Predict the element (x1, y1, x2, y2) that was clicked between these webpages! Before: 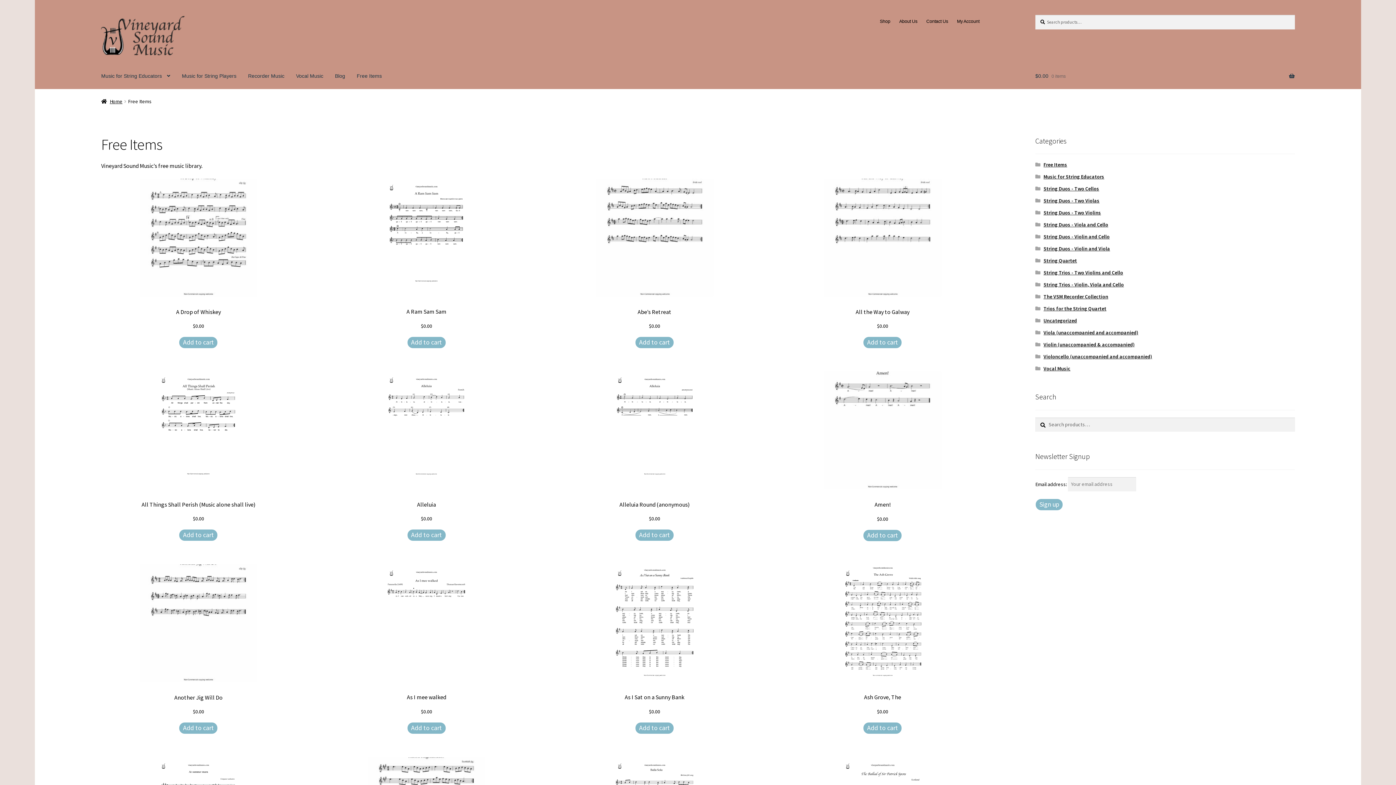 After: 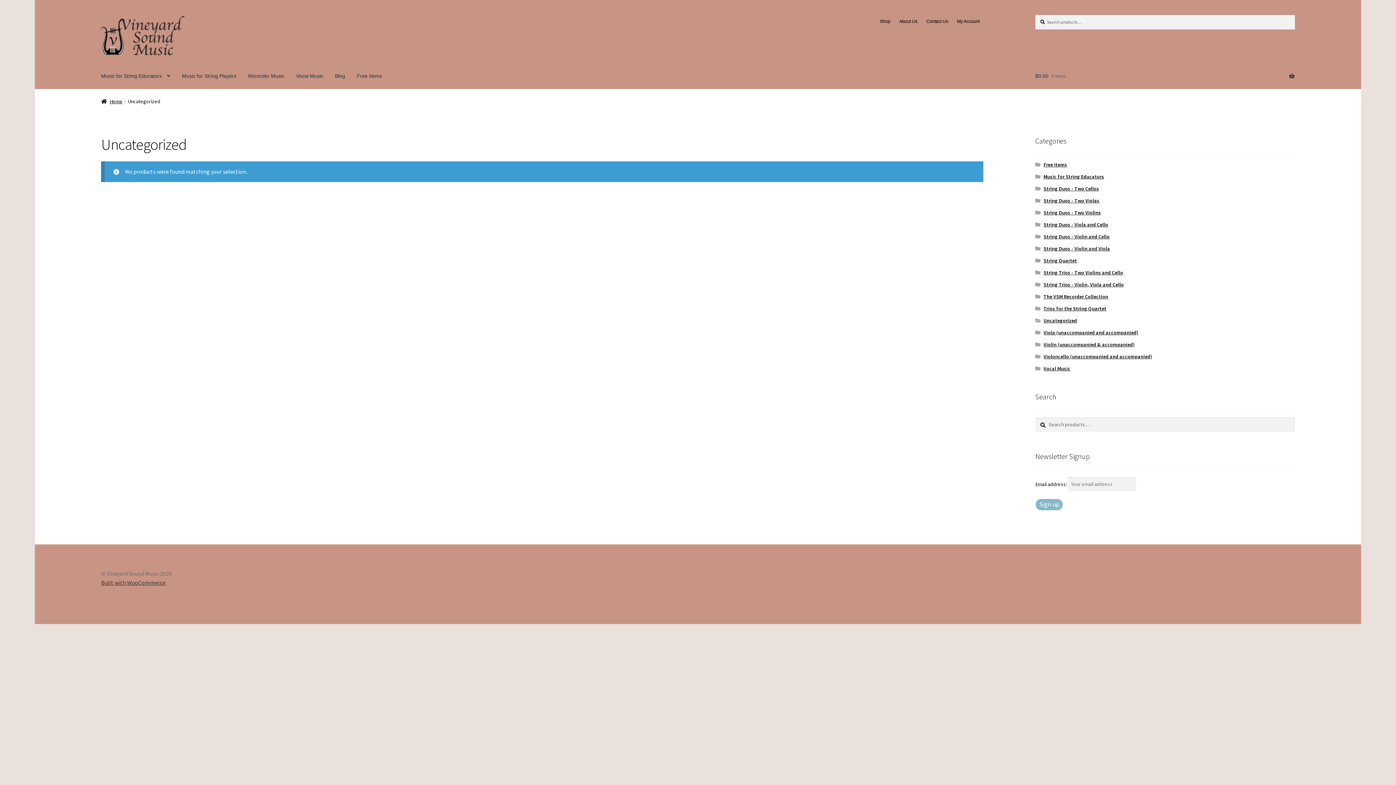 Action: bbox: (1043, 317, 1077, 324) label: Uncategorized